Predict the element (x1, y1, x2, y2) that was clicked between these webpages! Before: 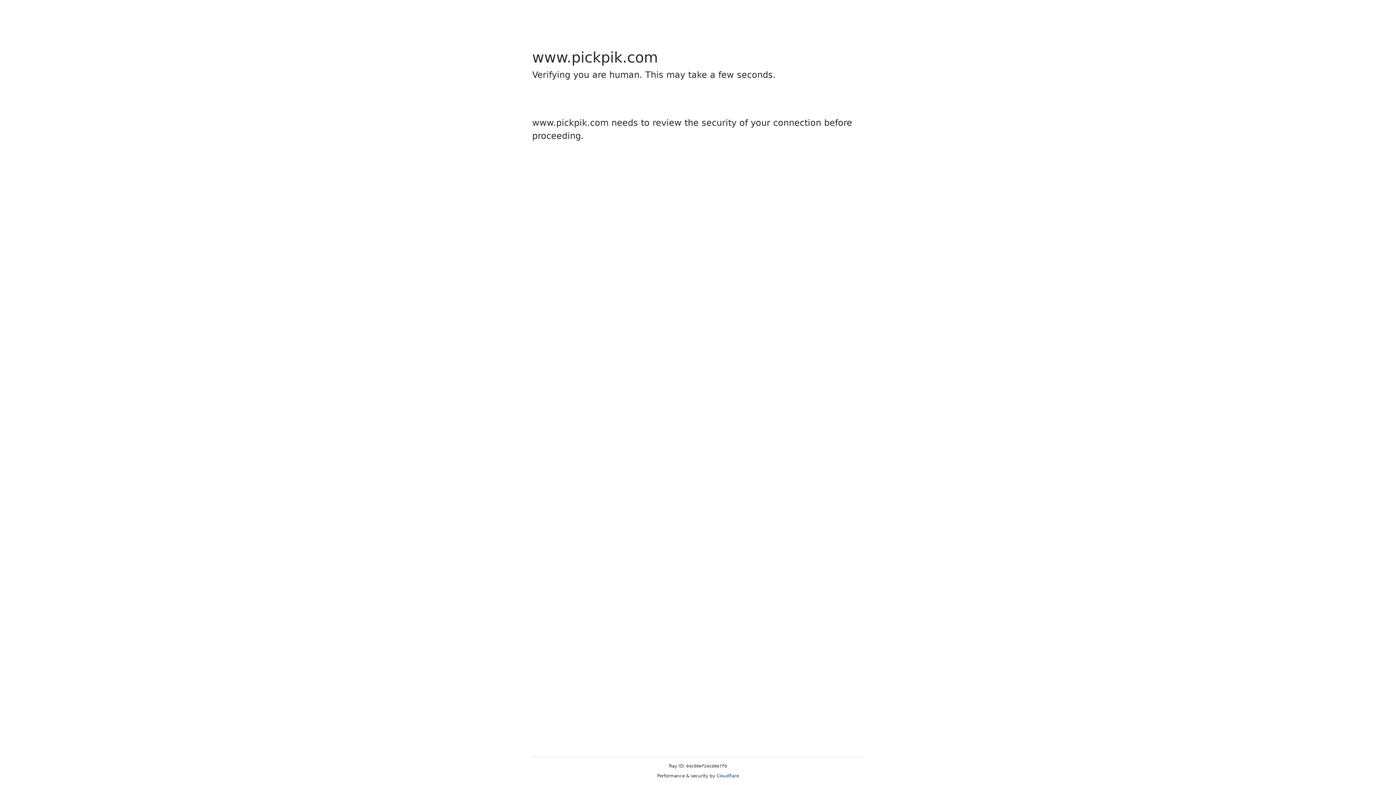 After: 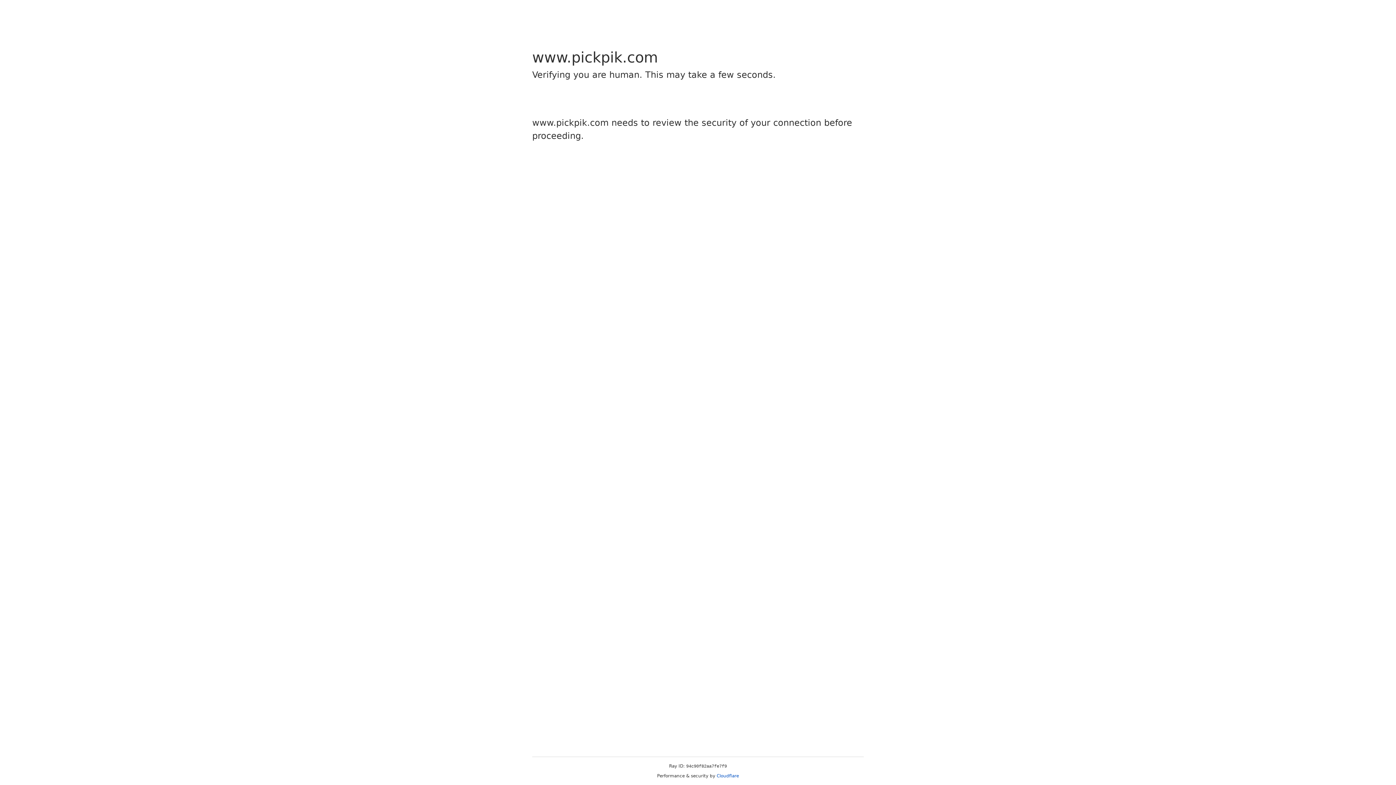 Action: label: Cloudflare bbox: (716, 773, 739, 778)